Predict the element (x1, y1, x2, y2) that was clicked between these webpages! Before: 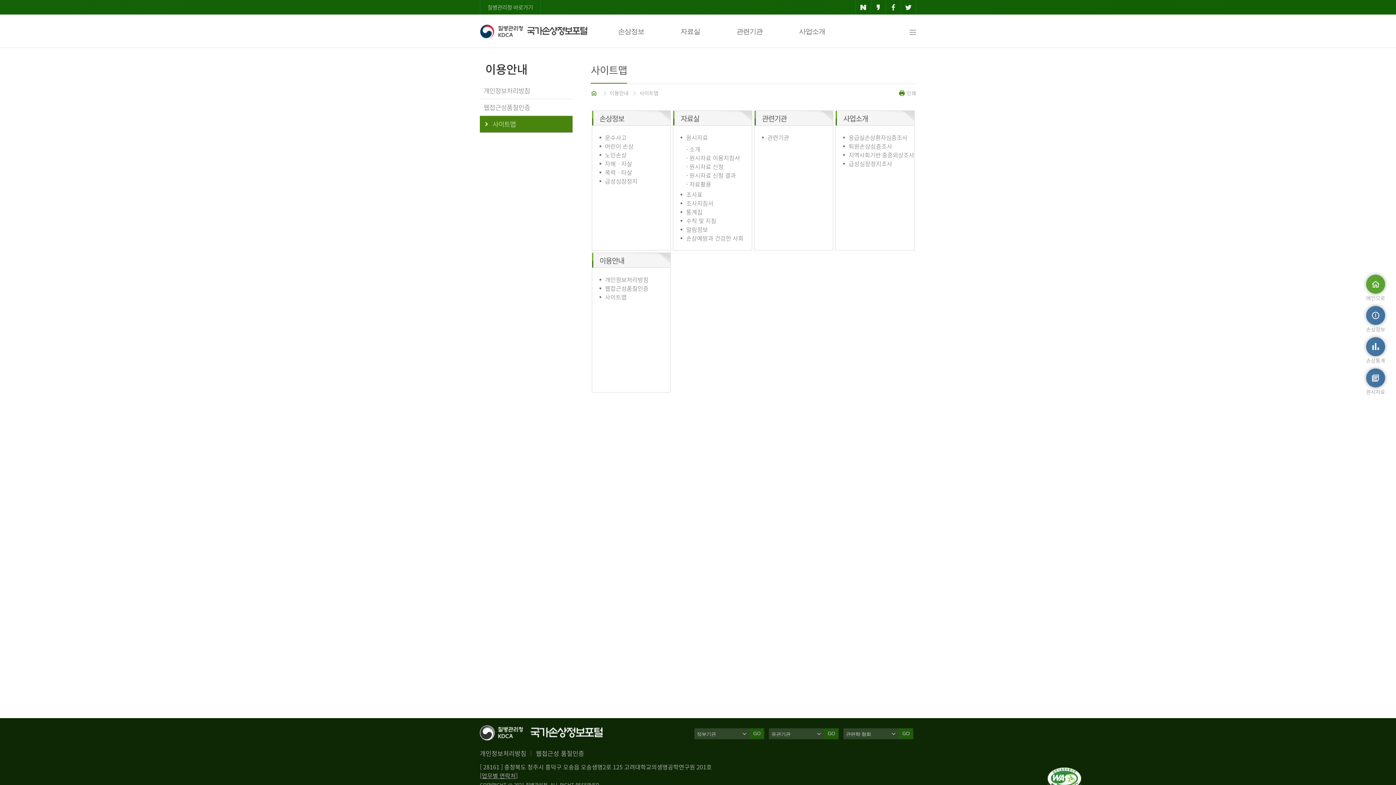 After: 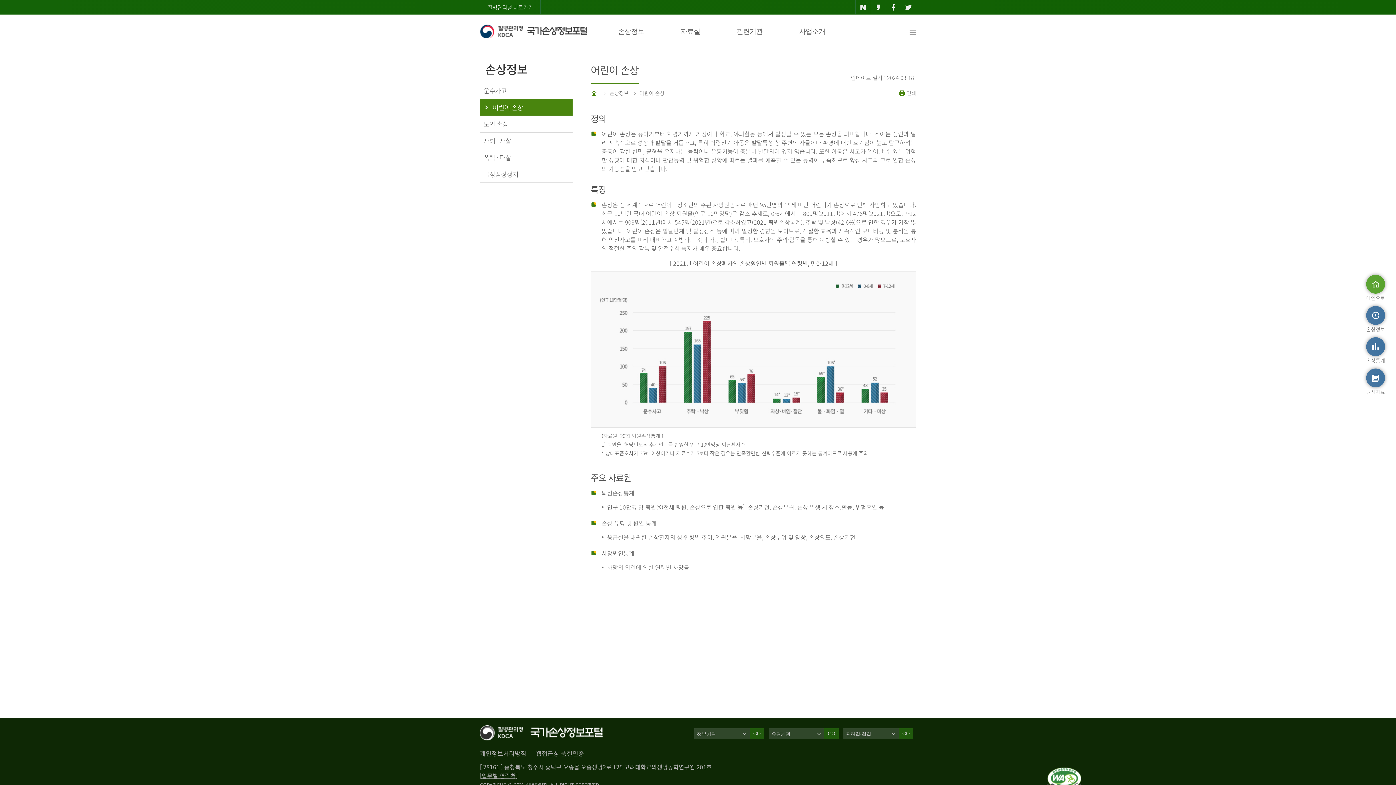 Action: bbox: (605, 141, 633, 150) label: 어린이 손상